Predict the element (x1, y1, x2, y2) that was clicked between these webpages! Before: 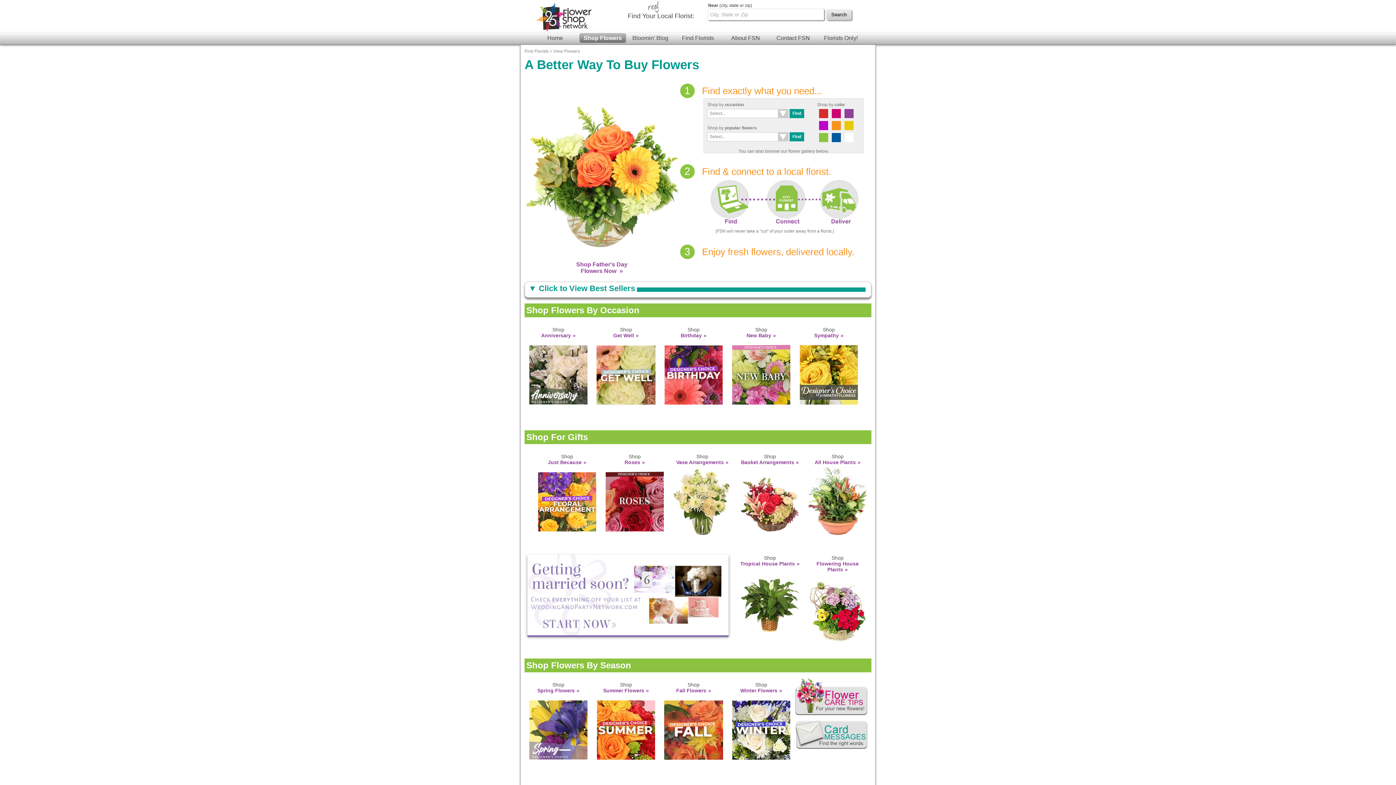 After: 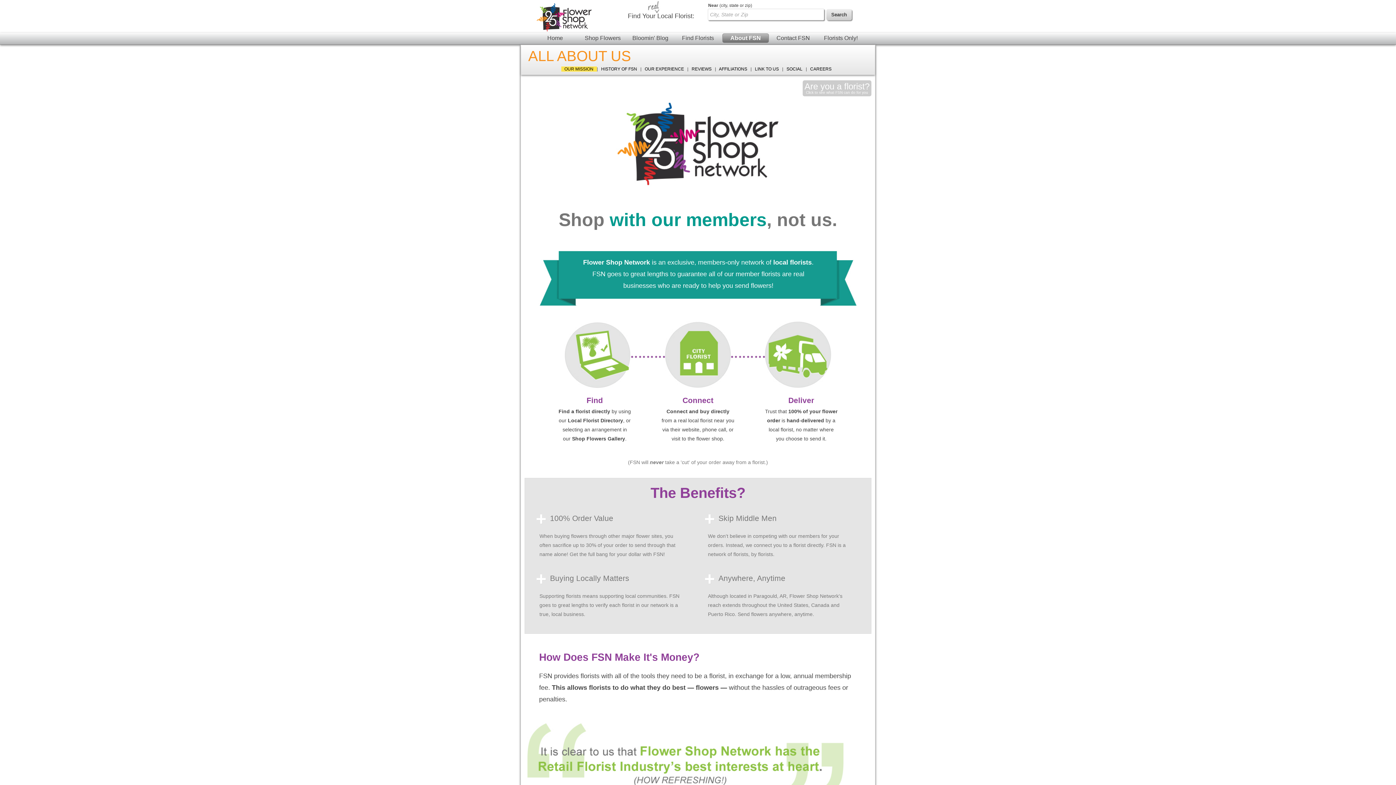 Action: bbox: (722, 33, 769, 42) label: About FSN